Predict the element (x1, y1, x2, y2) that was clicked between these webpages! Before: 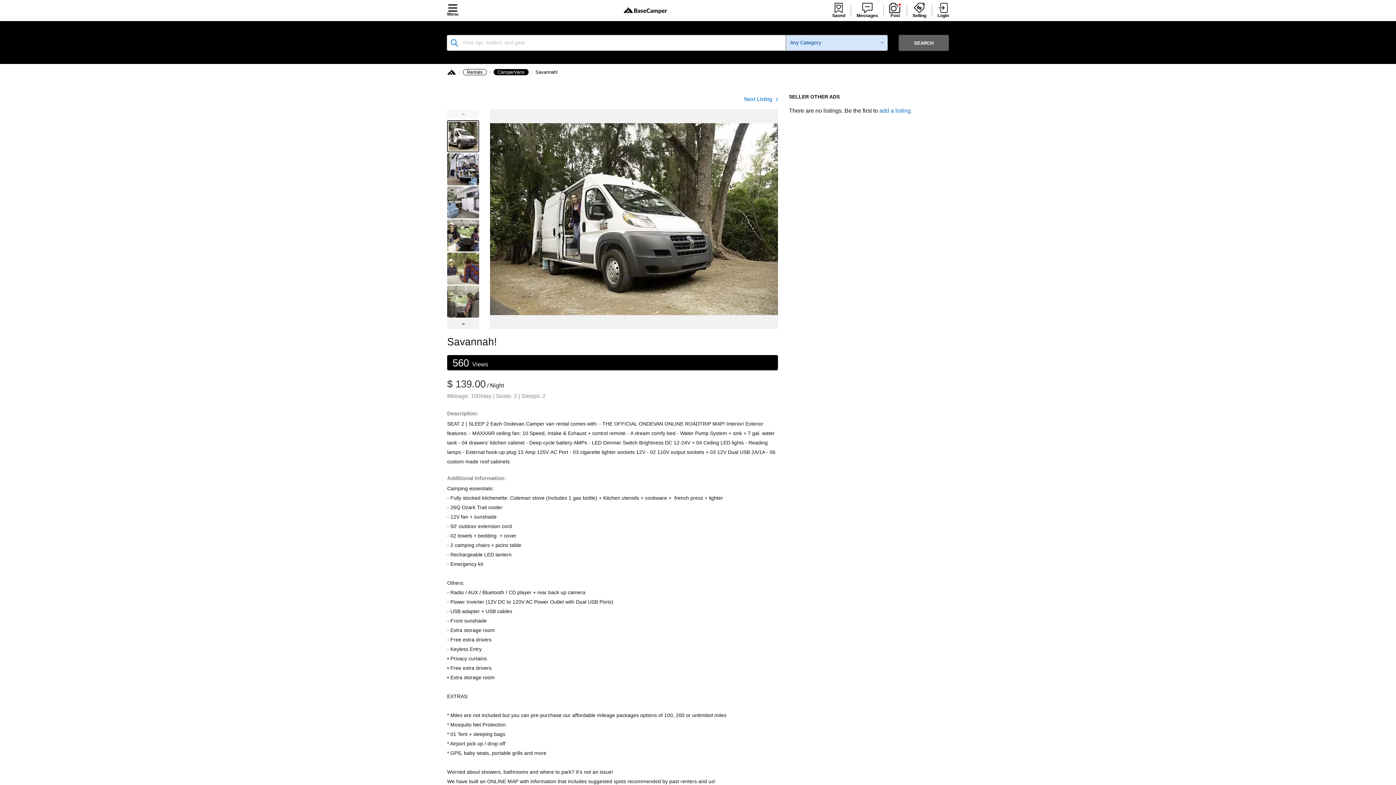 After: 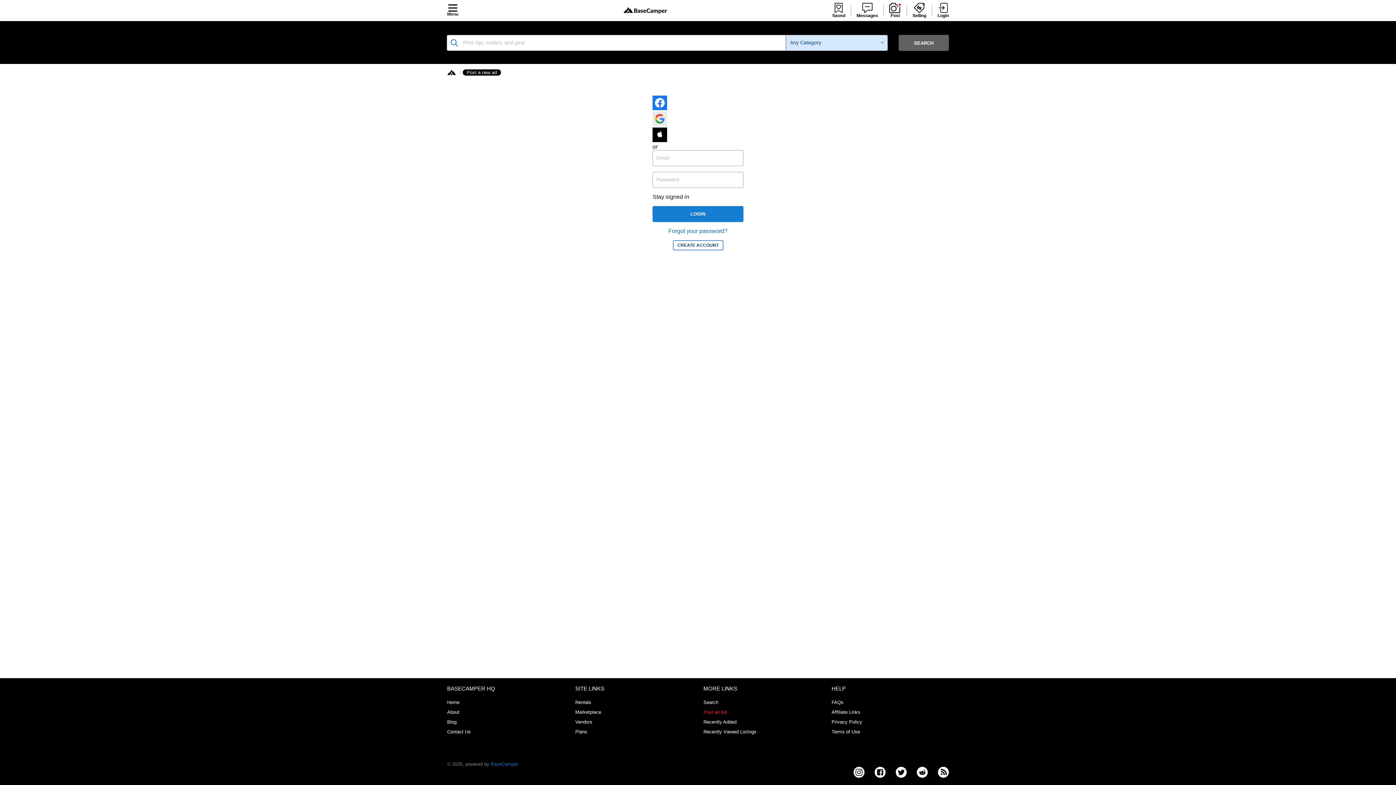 Action: label: add a listing bbox: (879, 107, 910, 113)